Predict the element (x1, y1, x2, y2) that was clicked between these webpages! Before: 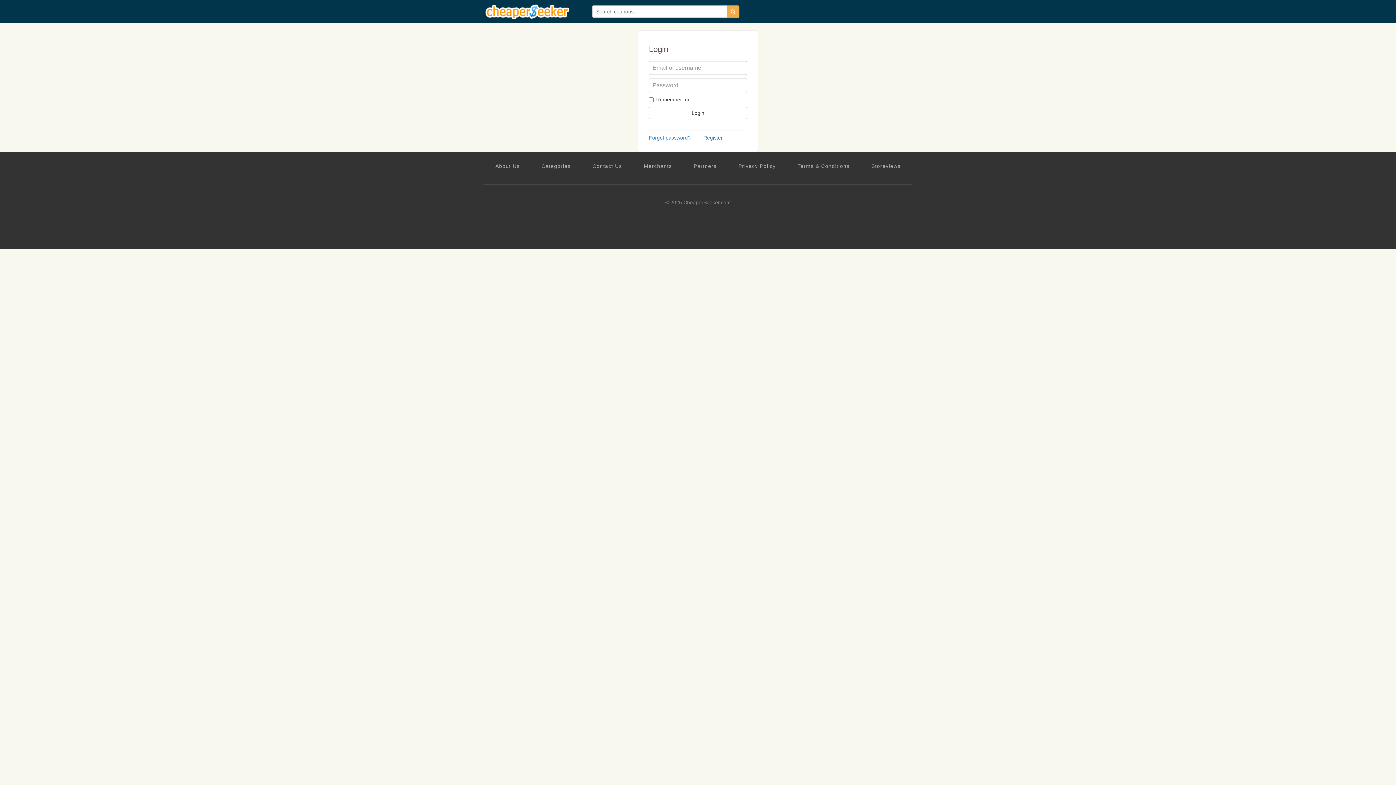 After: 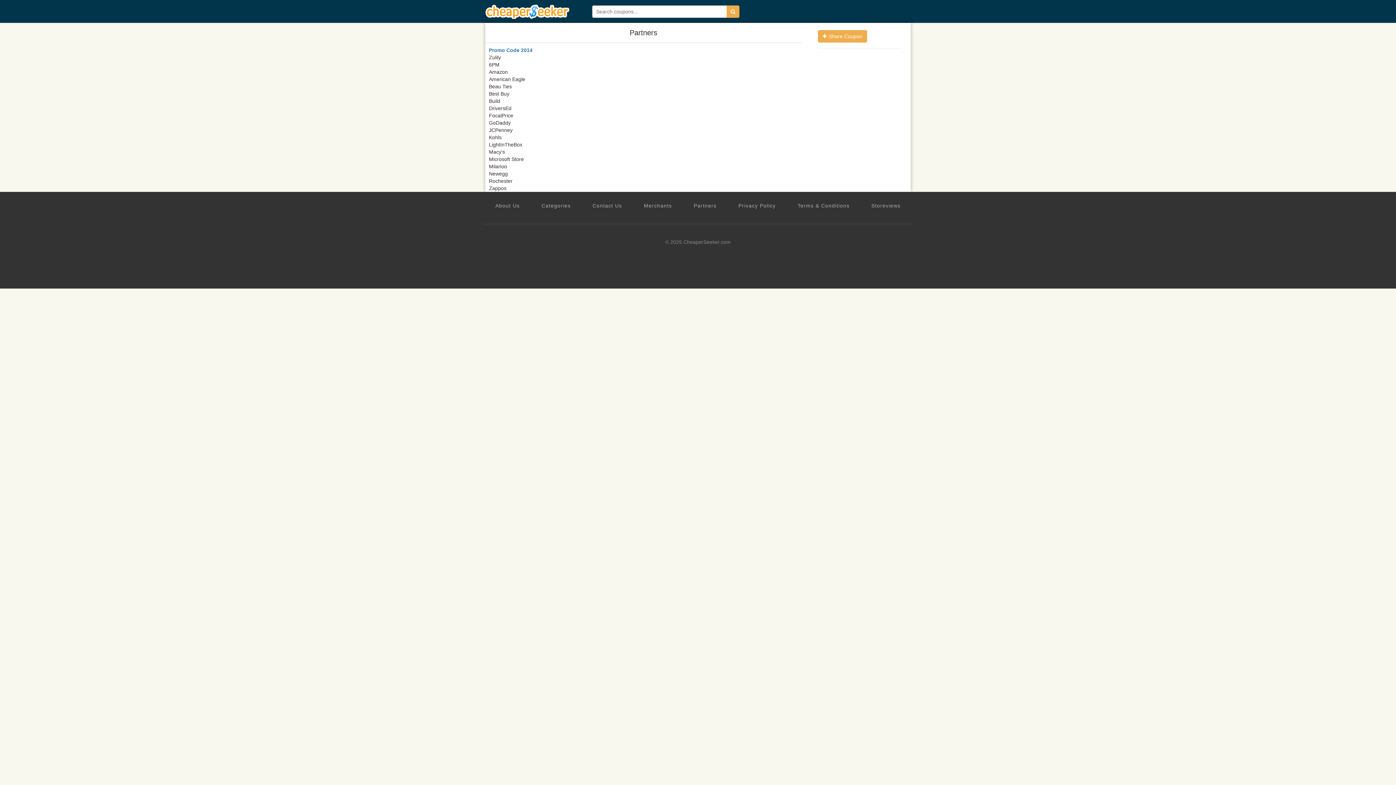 Action: label: Partners bbox: (693, 162, 716, 169)